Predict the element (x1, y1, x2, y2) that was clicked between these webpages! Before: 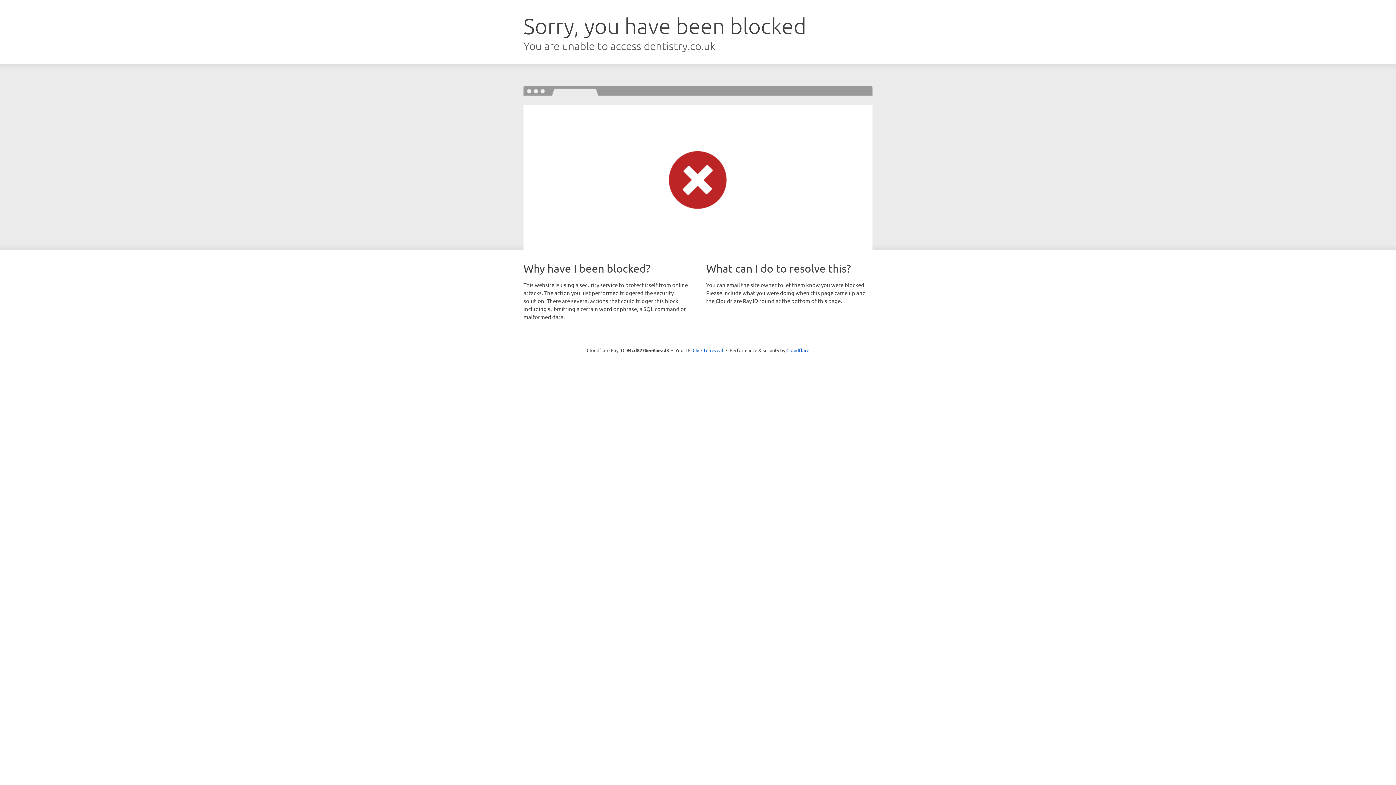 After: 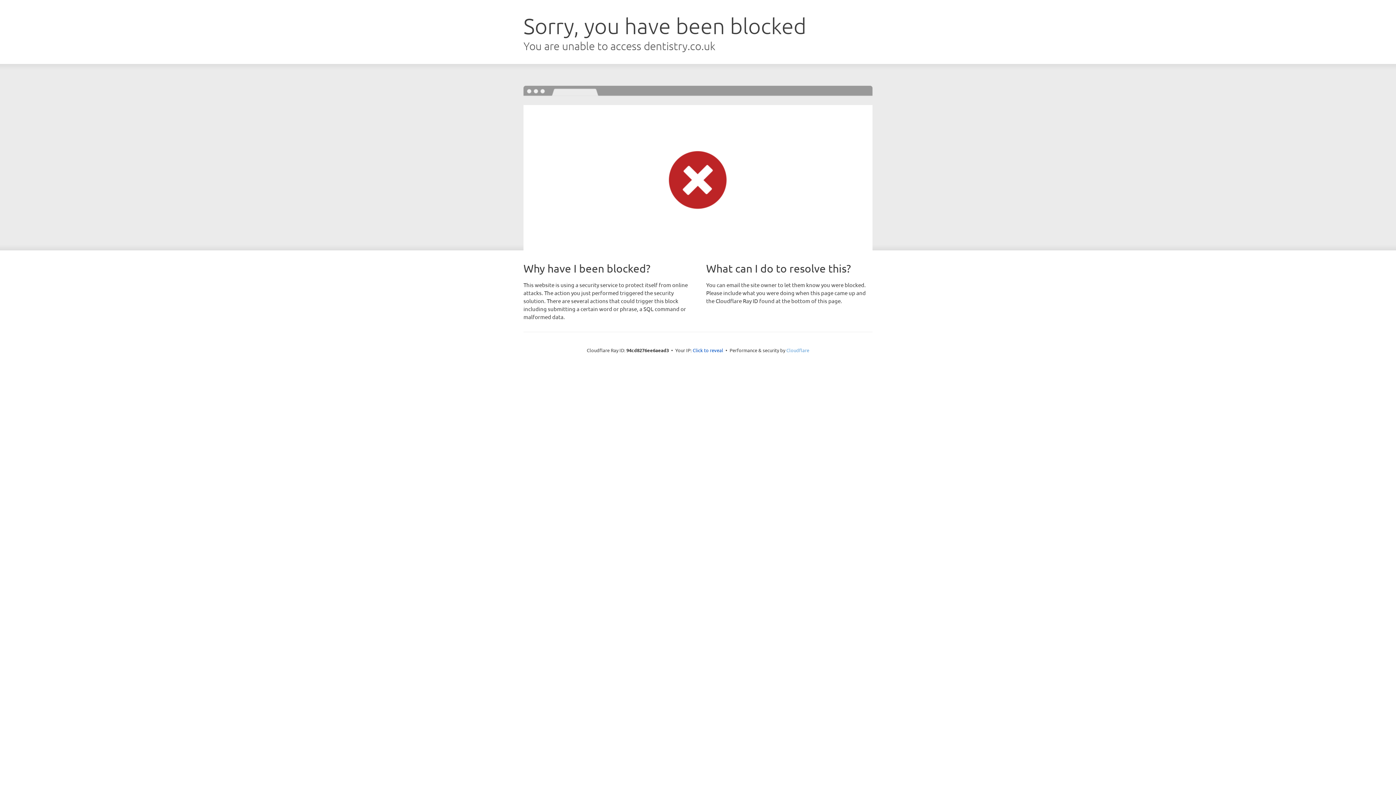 Action: bbox: (786, 347, 809, 353) label: Cloudflare